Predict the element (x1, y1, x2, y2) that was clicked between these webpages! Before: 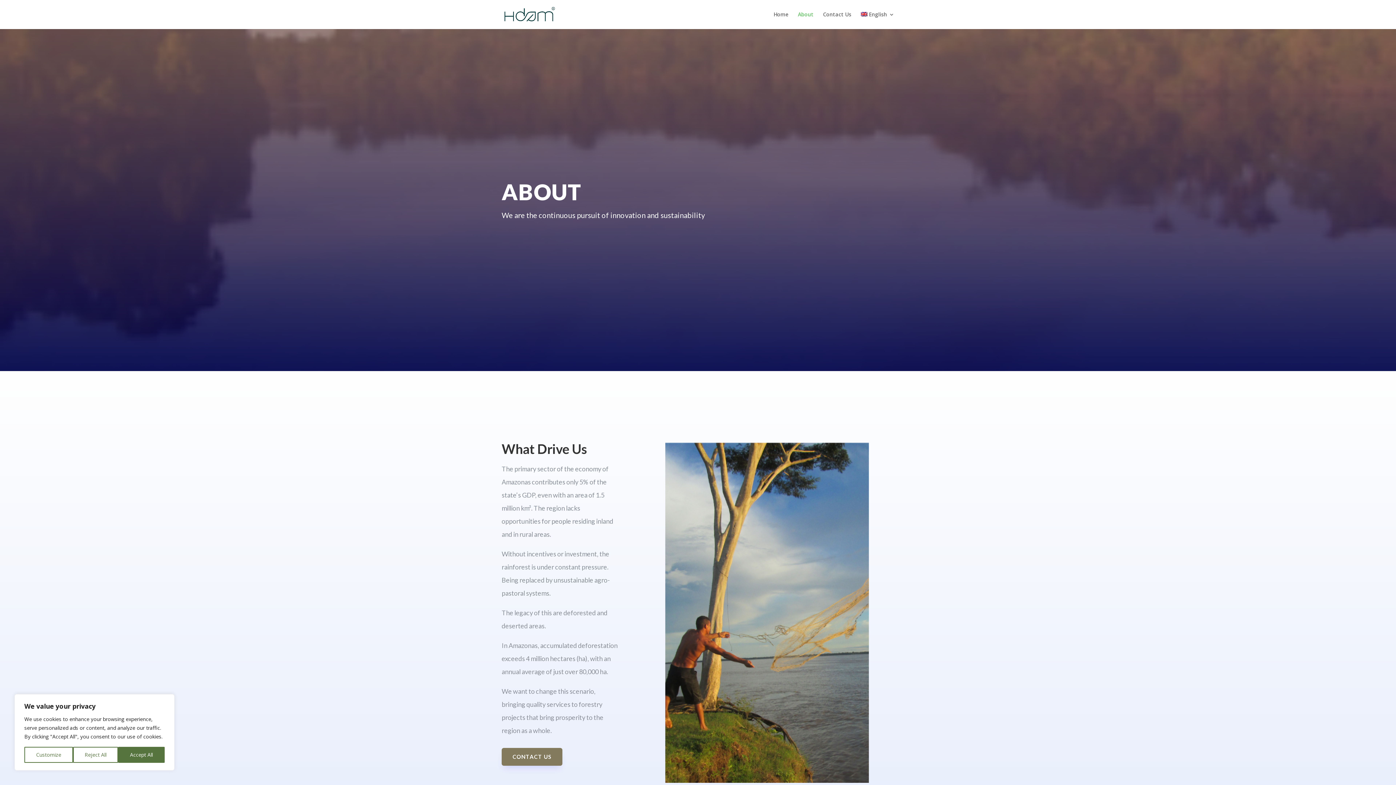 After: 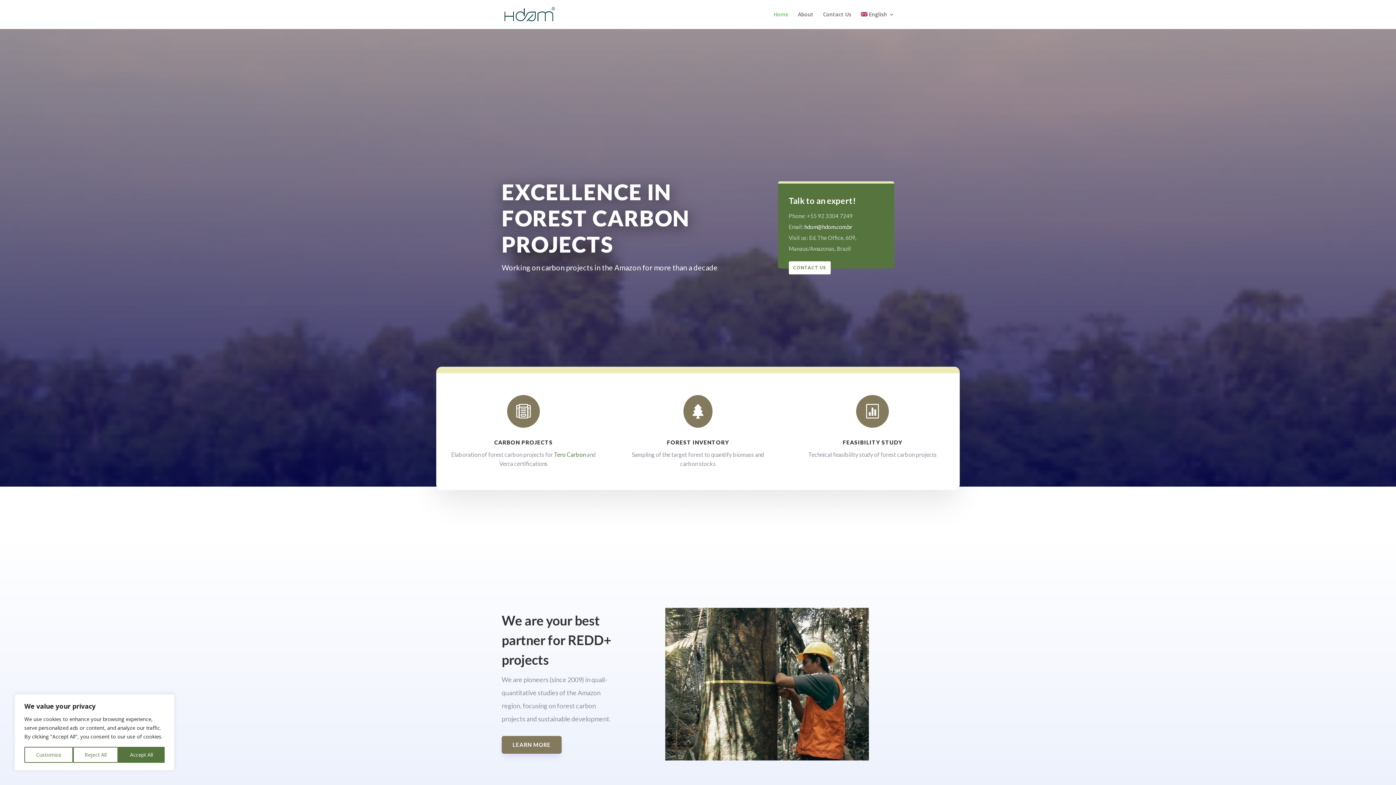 Action: bbox: (773, 12, 788, 29) label: Home